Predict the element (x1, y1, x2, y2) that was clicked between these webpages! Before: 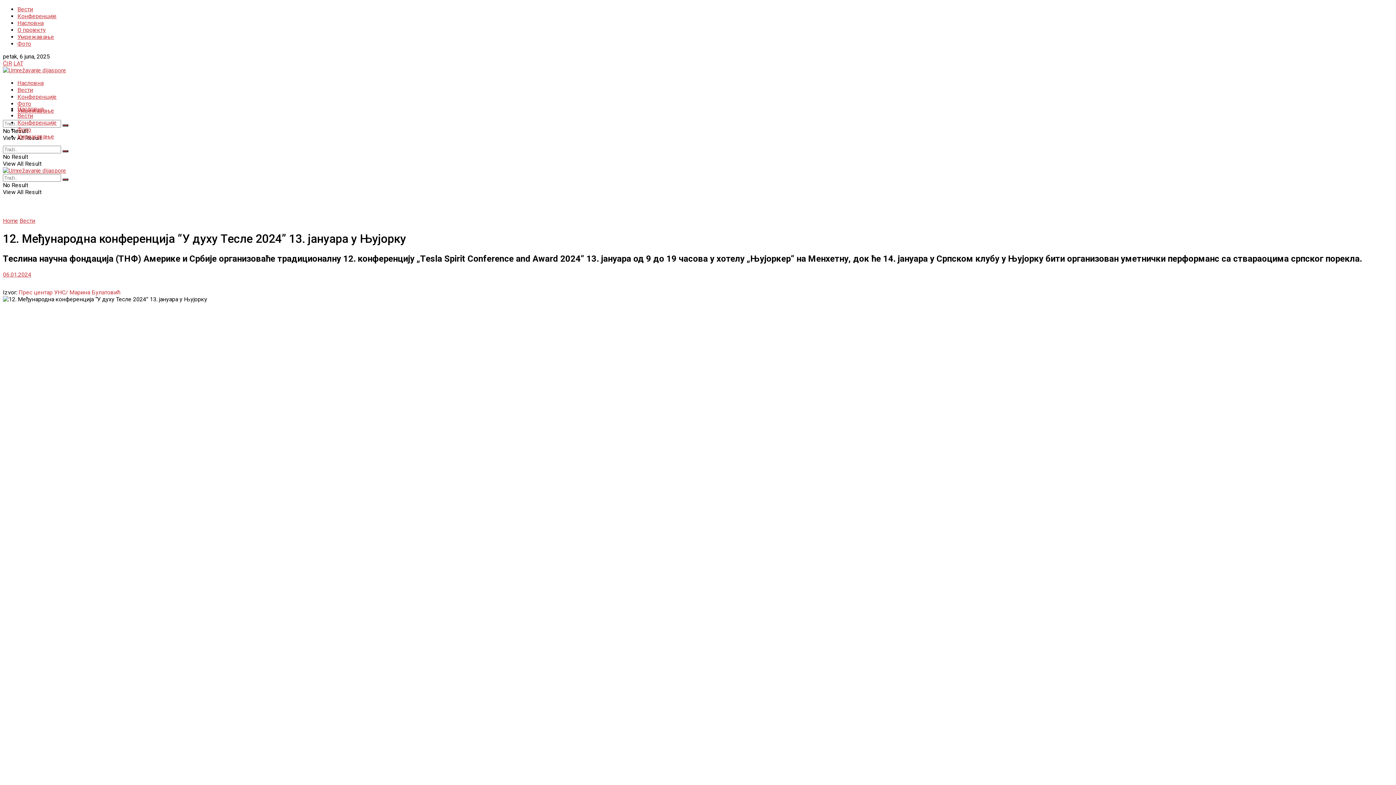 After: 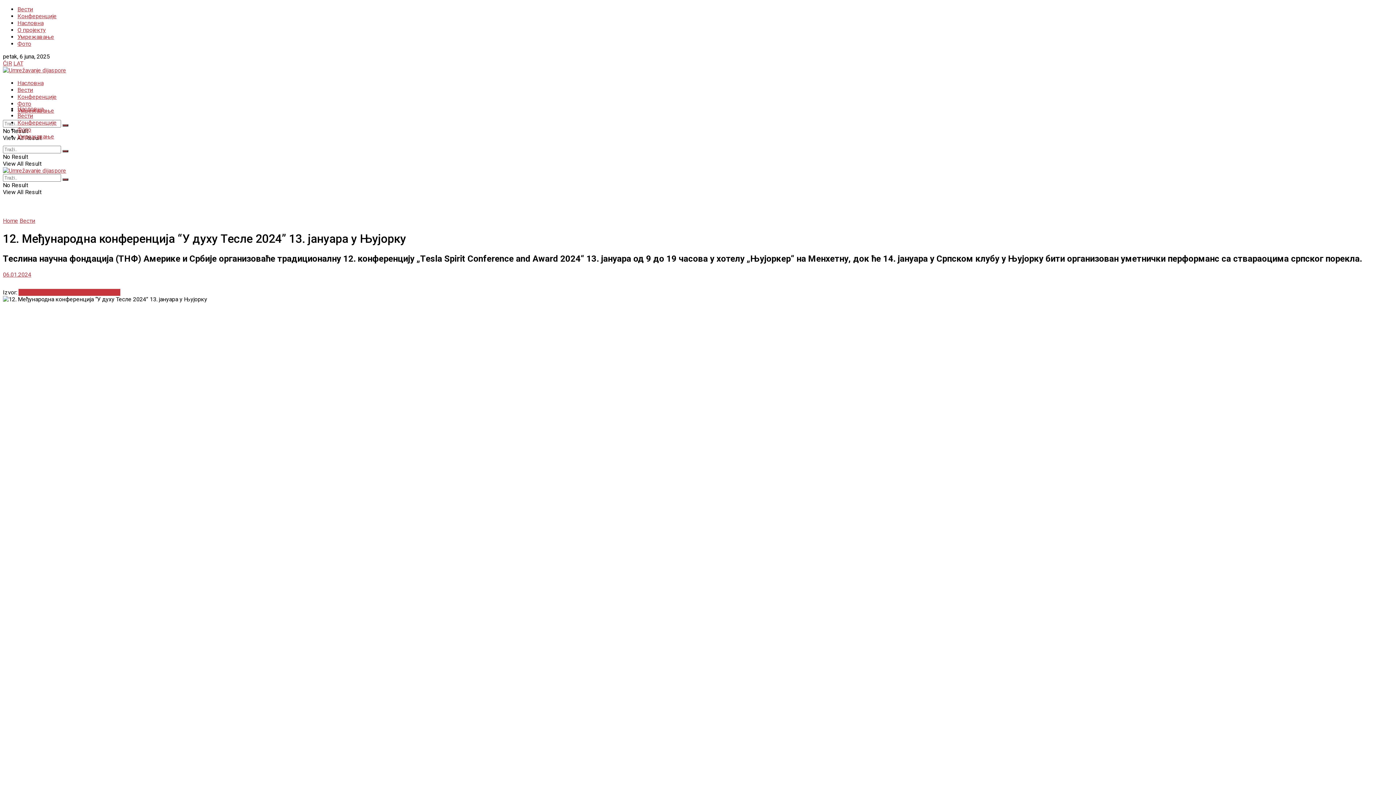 Action: bbox: (18, 289, 120, 295) label: Прес центар УНС/ Марина Булатовић